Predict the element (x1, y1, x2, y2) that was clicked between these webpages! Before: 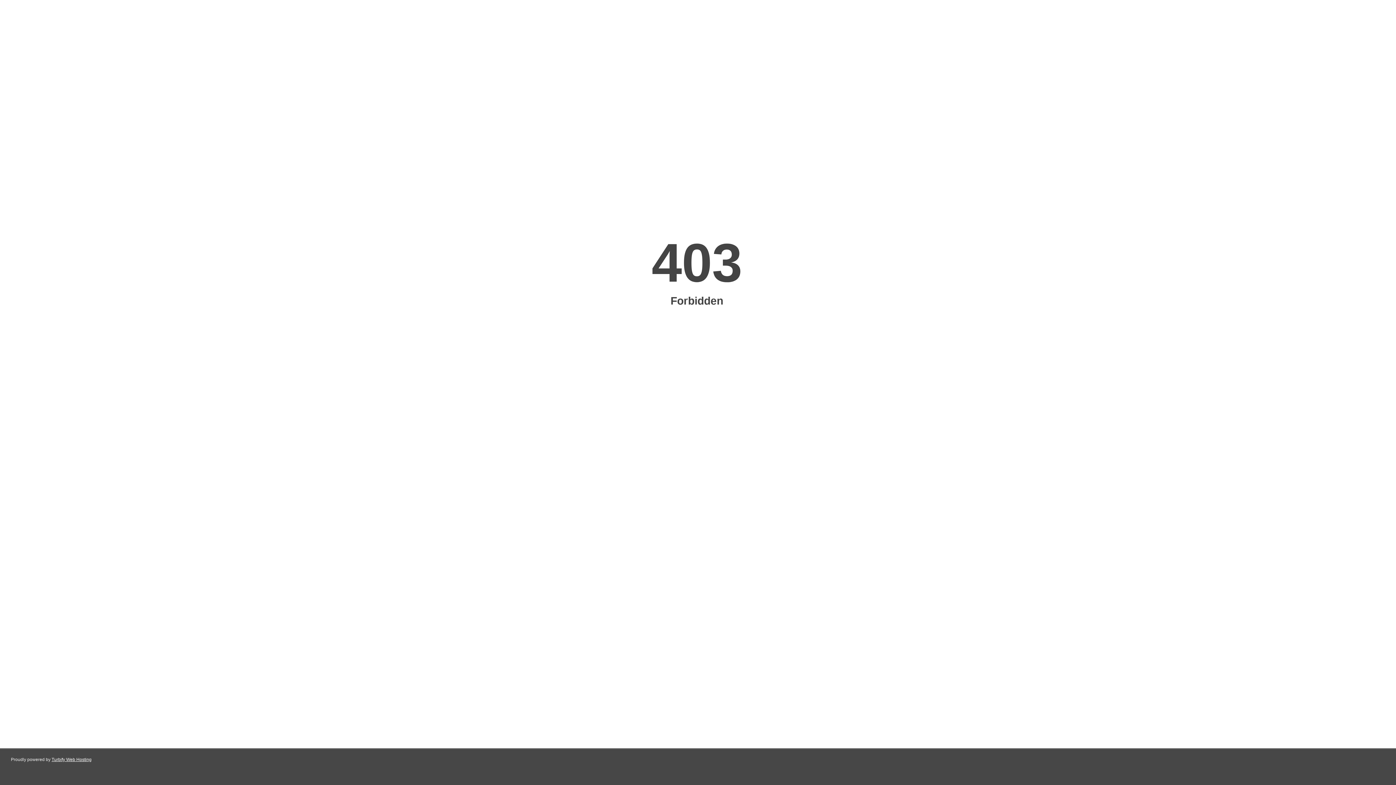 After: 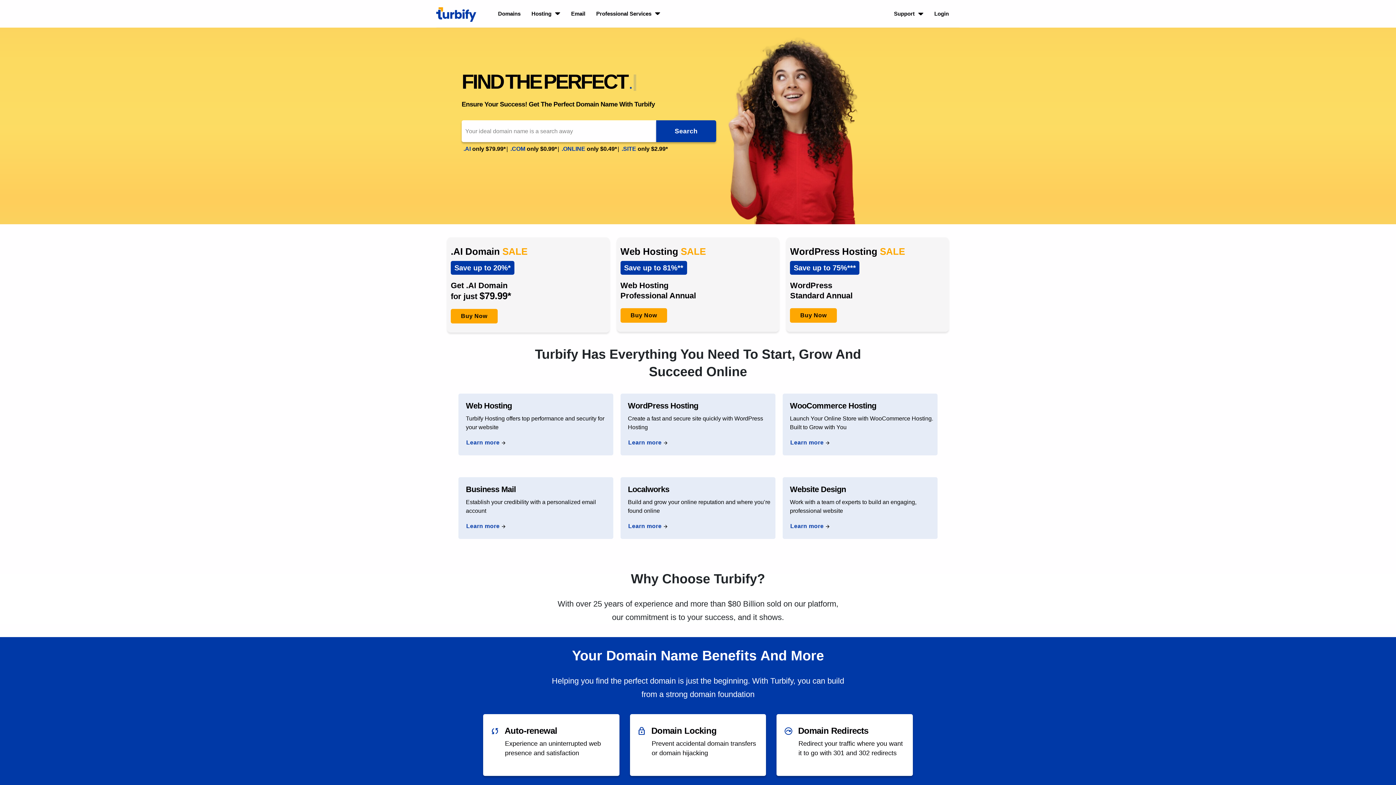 Action: label: Turbify Web Hosting bbox: (51, 757, 91, 762)